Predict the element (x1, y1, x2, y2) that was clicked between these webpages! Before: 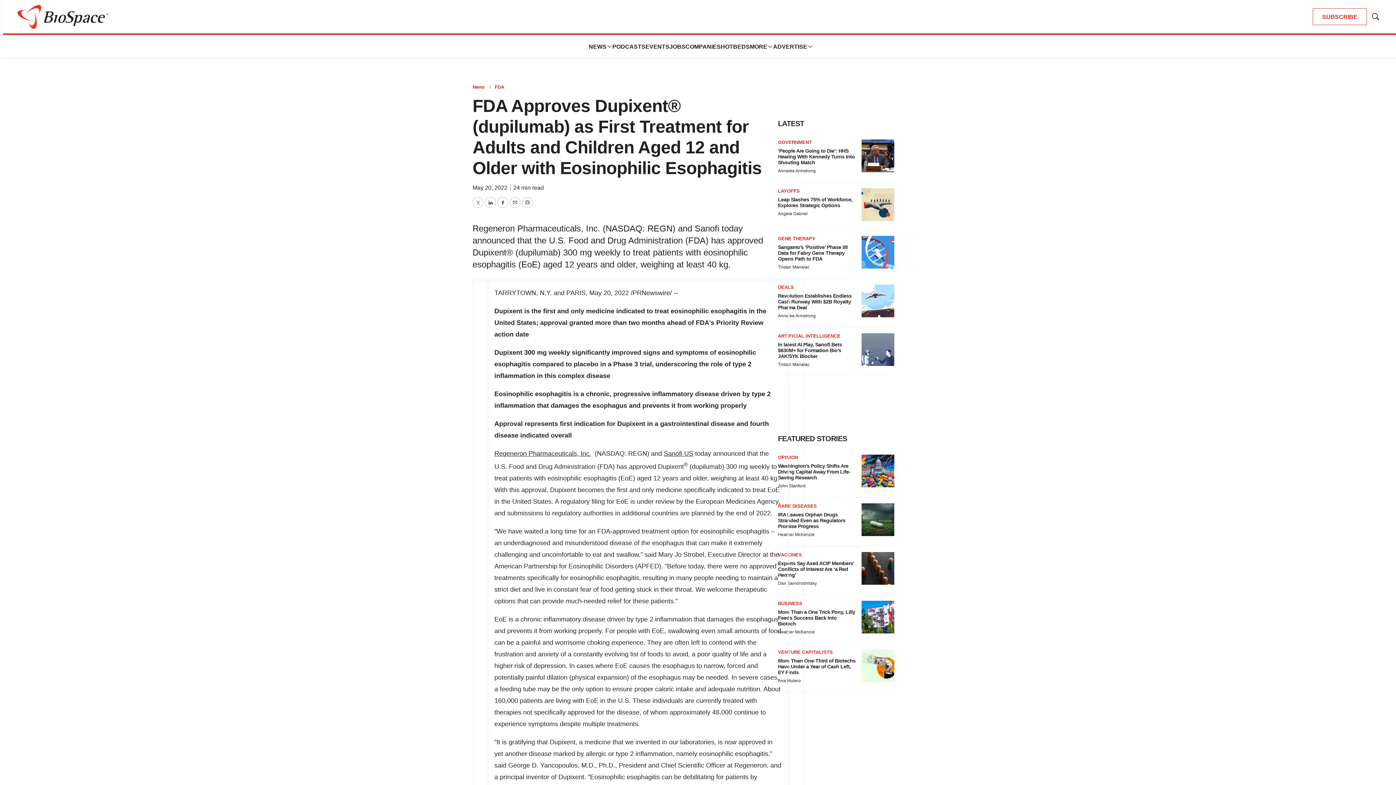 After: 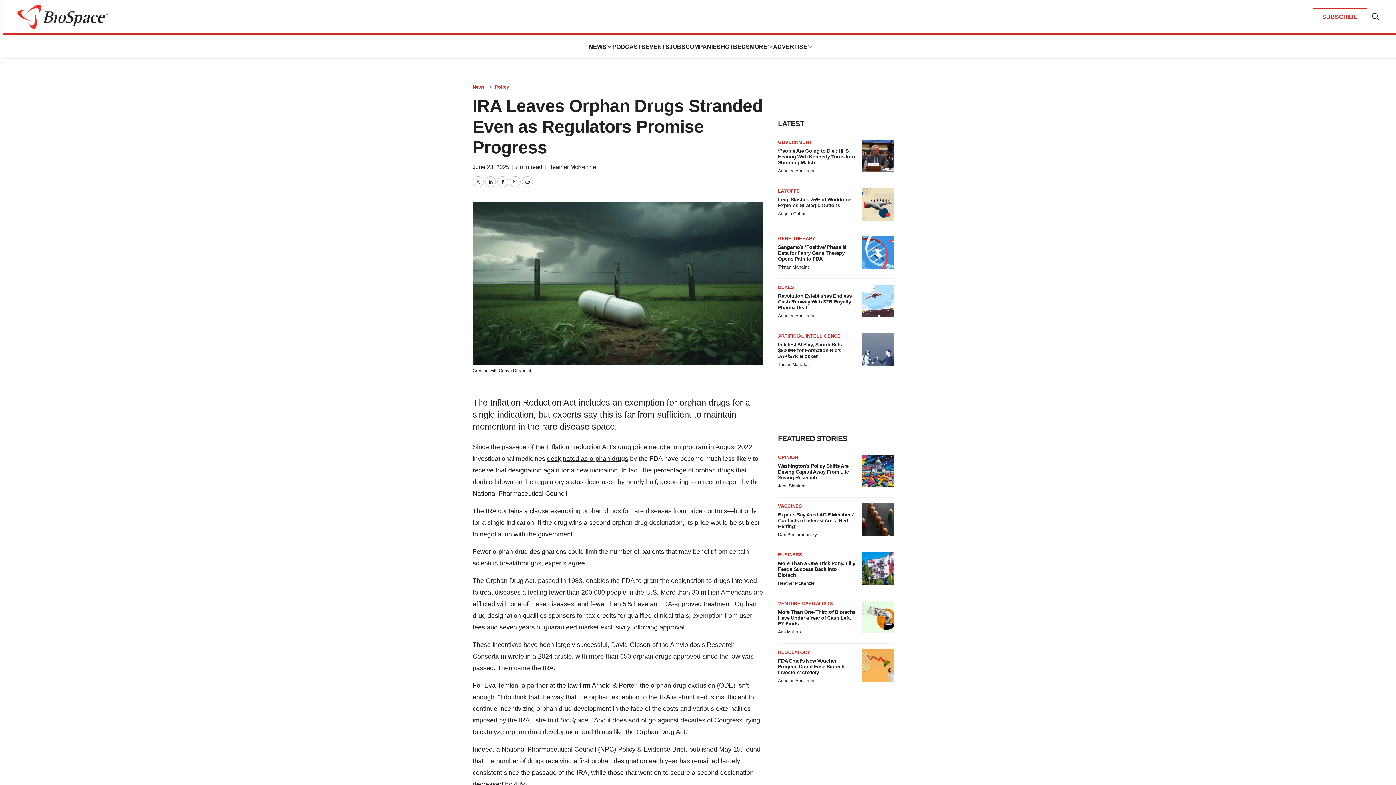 Action: bbox: (861, 503, 894, 536) label: IRA Leaves Orphan Drugs Stranded Even as Regulators Promise Progress 